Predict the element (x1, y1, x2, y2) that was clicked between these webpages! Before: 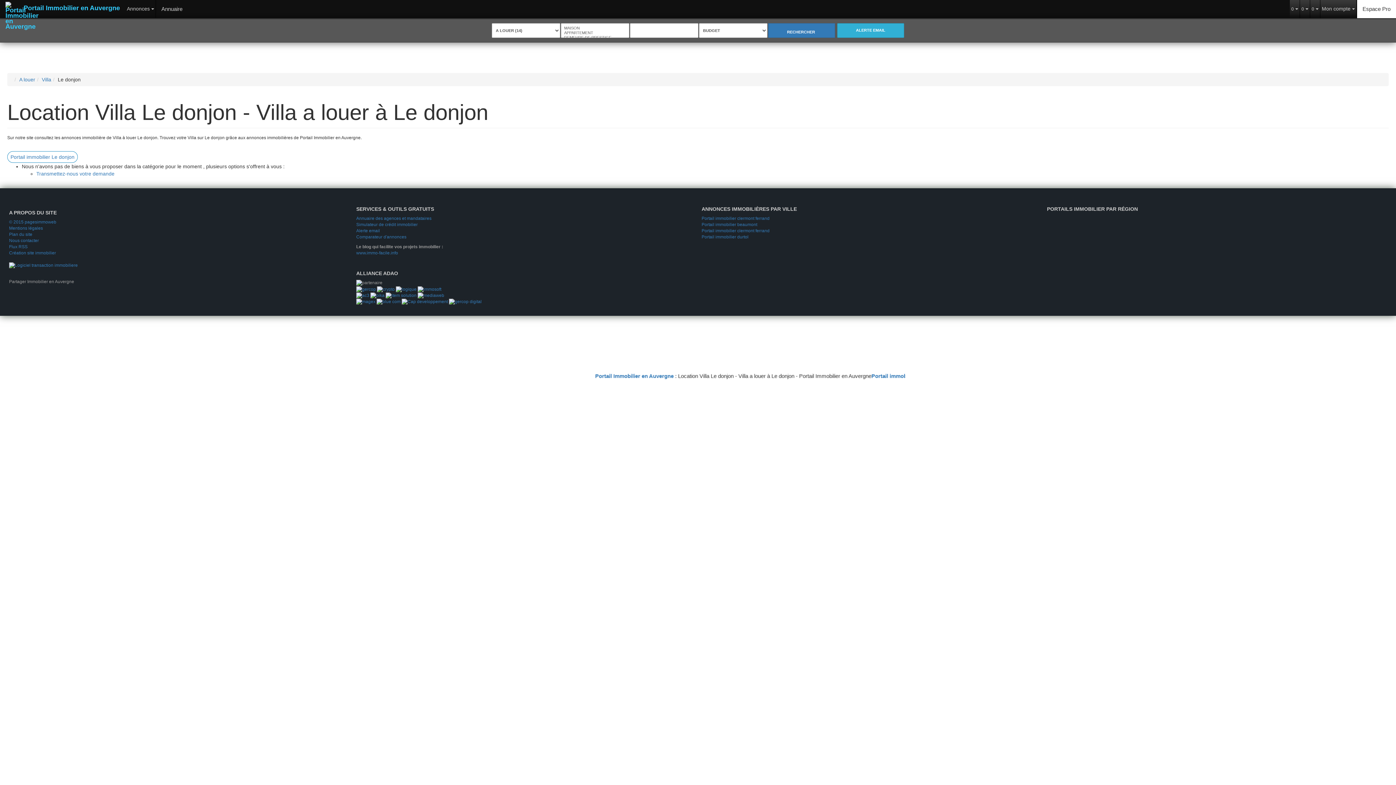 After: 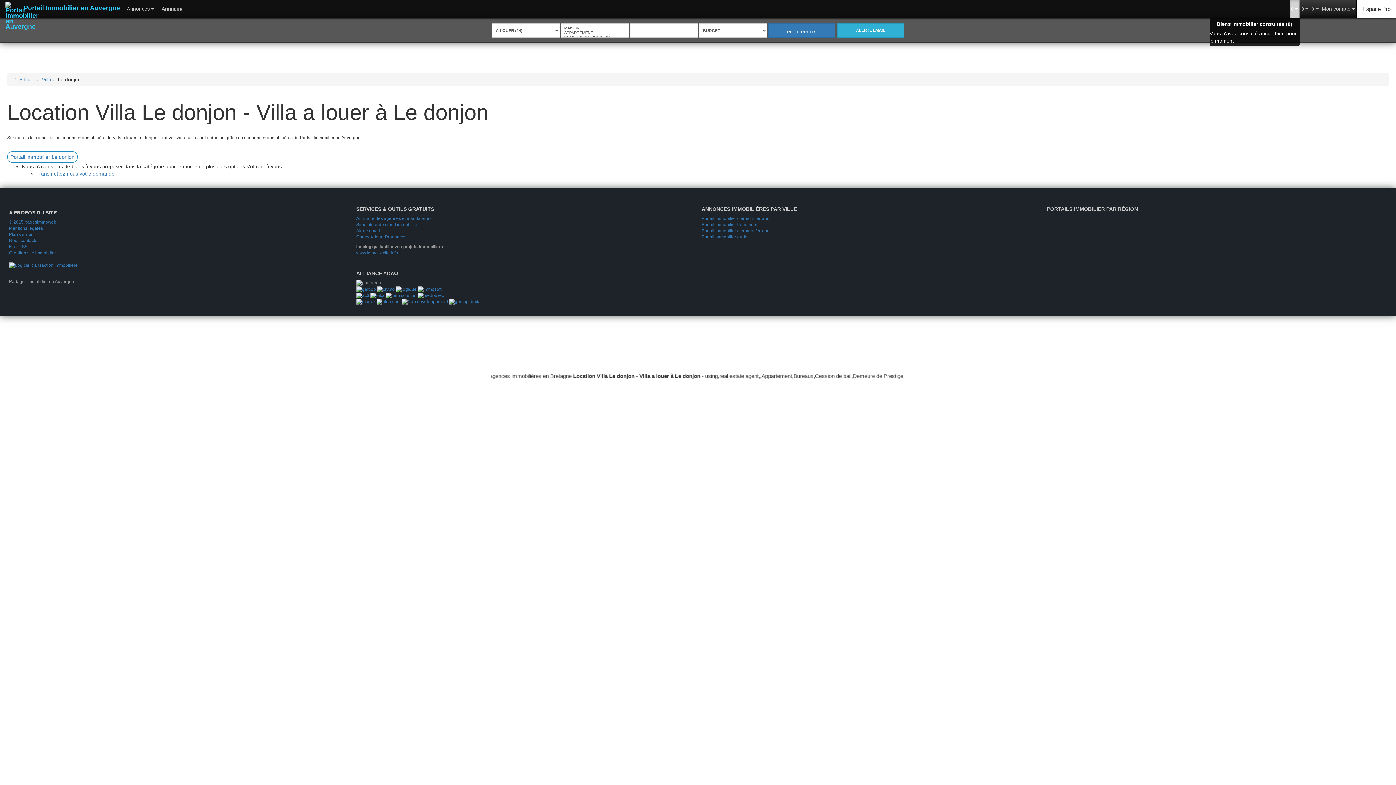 Action: bbox: (1290, 0, 1300, 18) label: 0 